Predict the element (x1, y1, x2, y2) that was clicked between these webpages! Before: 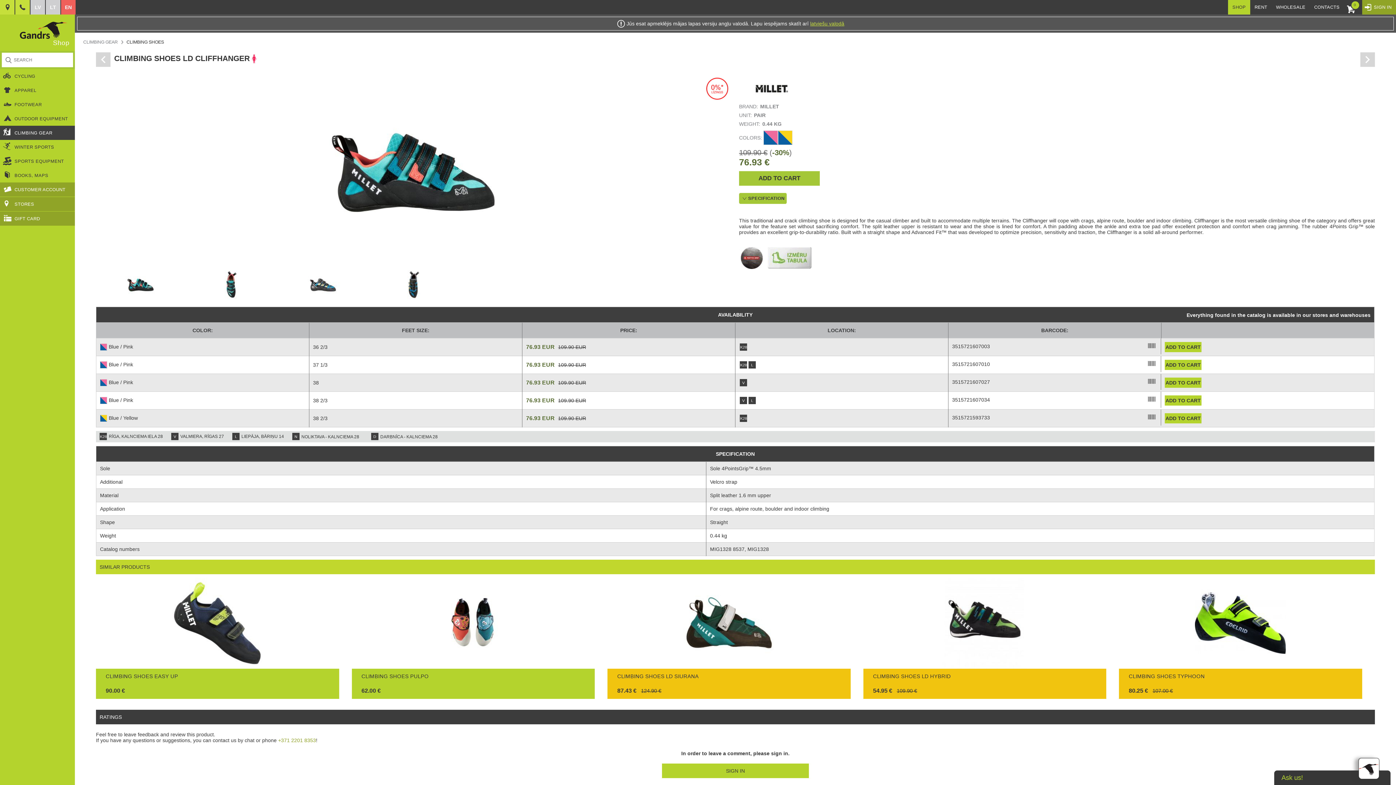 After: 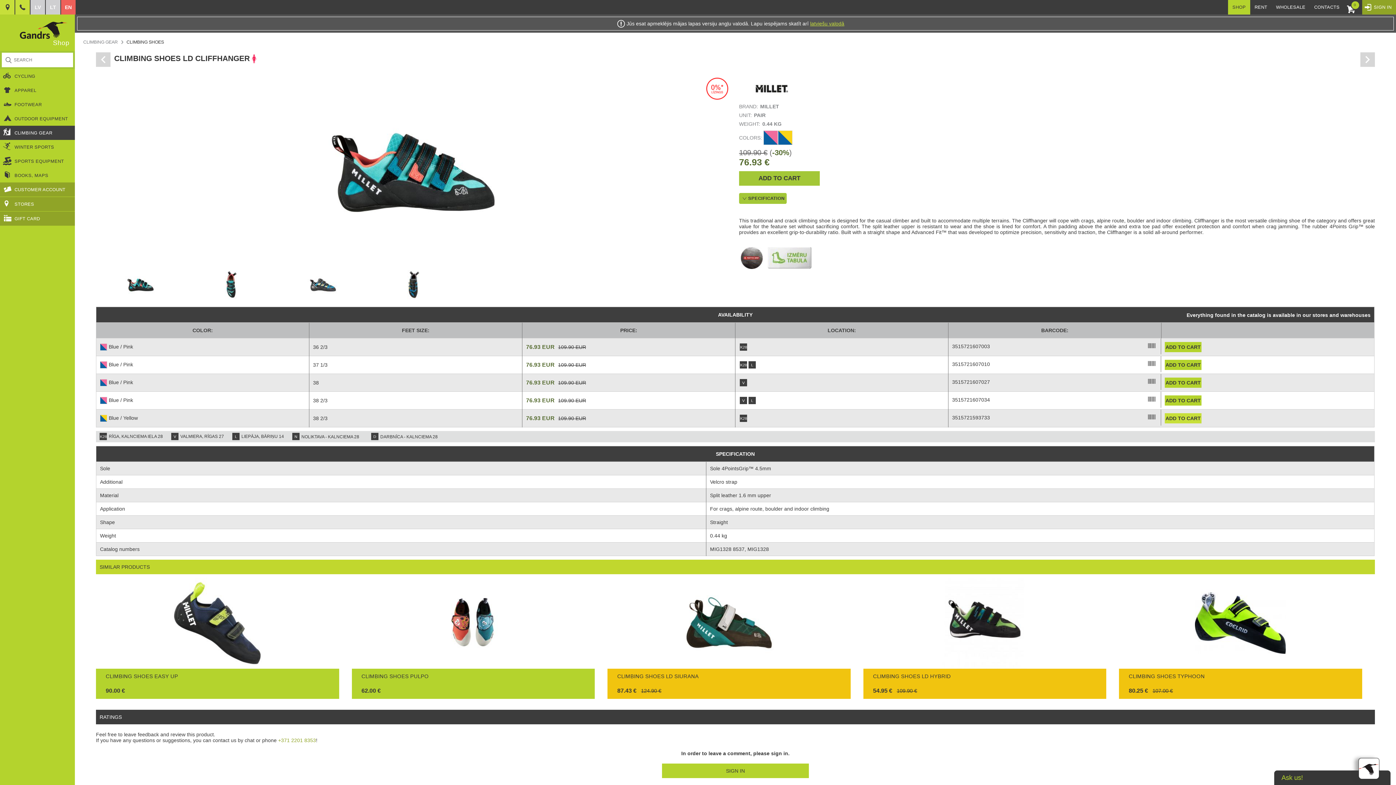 Action: bbox: (1165, 413, 1201, 423) label: ADD TO CART